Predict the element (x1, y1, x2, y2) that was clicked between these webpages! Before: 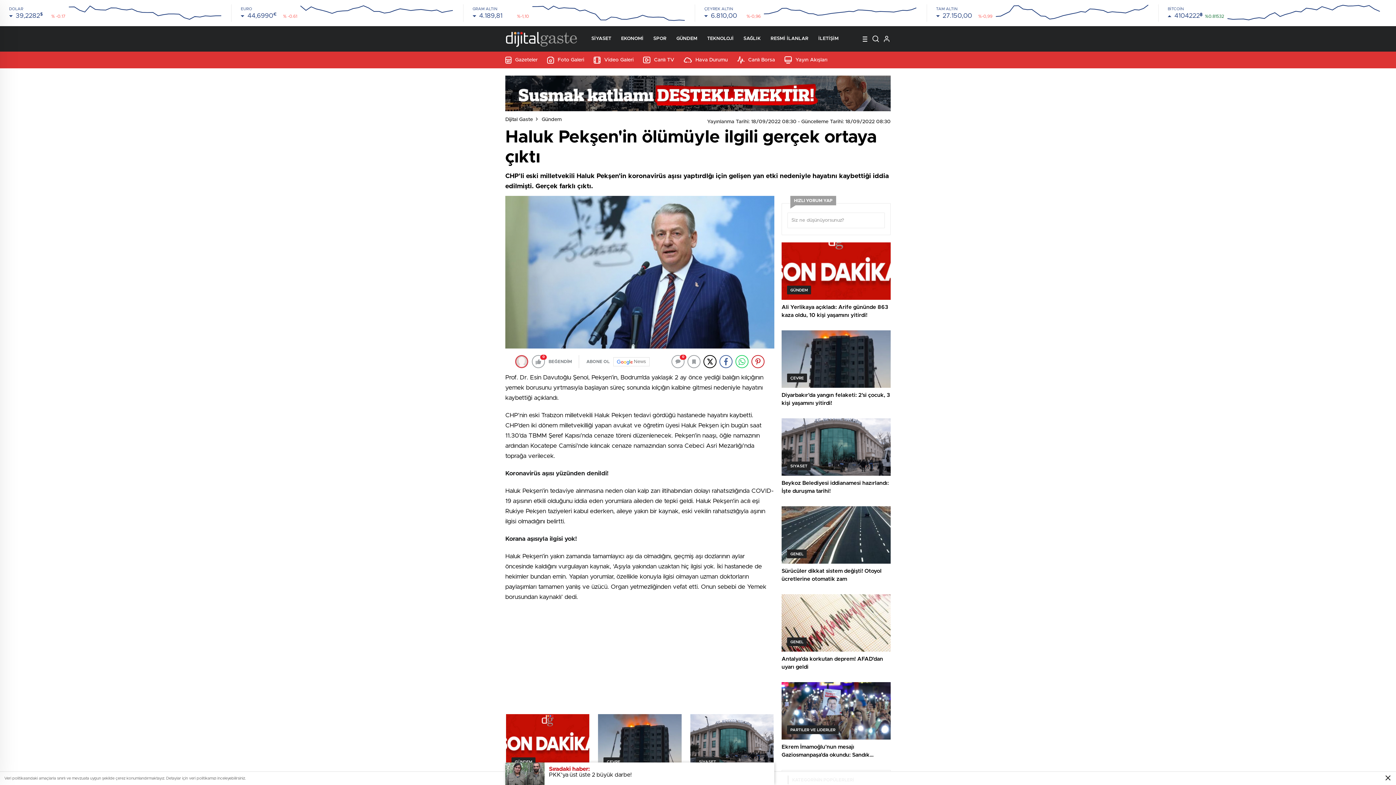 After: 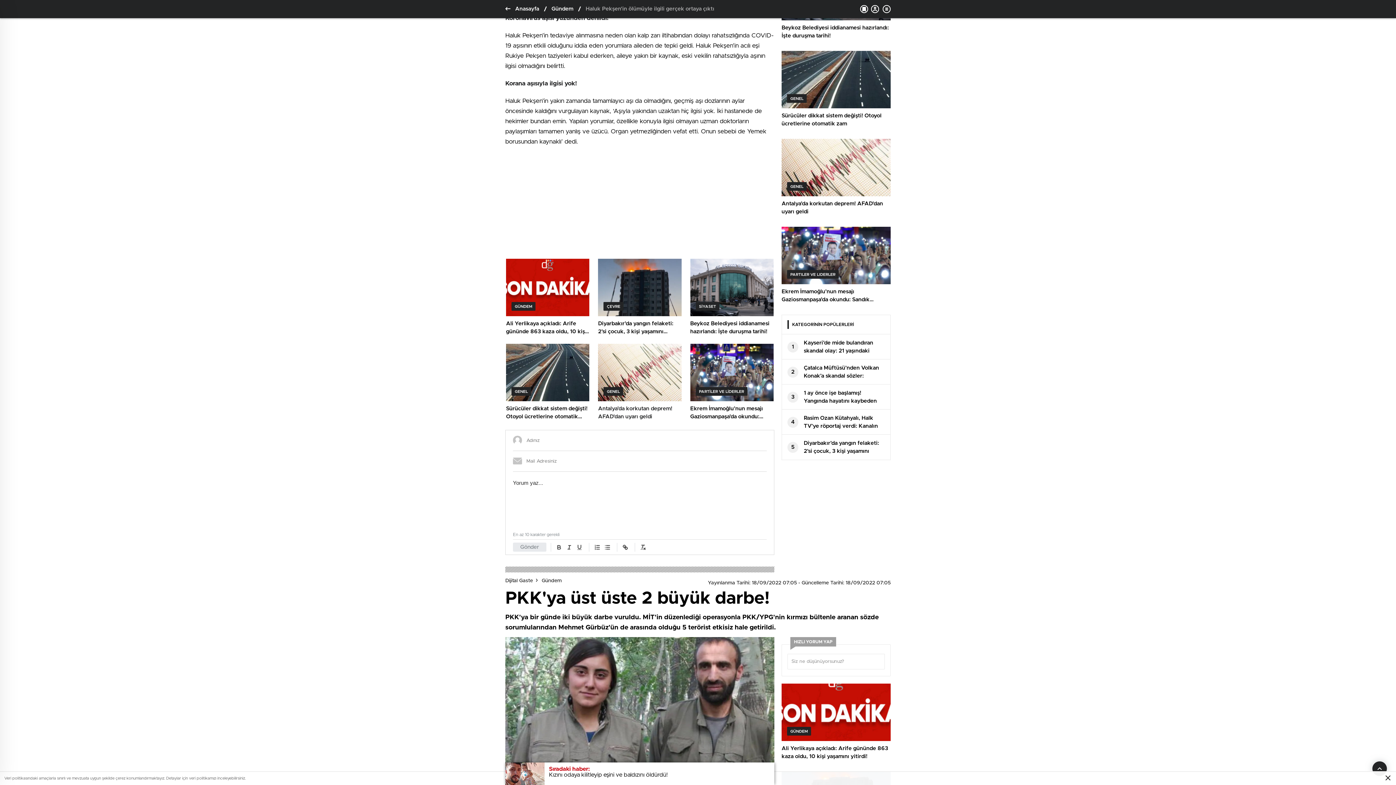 Action: bbox: (671, 355, 684, 368) label: 0